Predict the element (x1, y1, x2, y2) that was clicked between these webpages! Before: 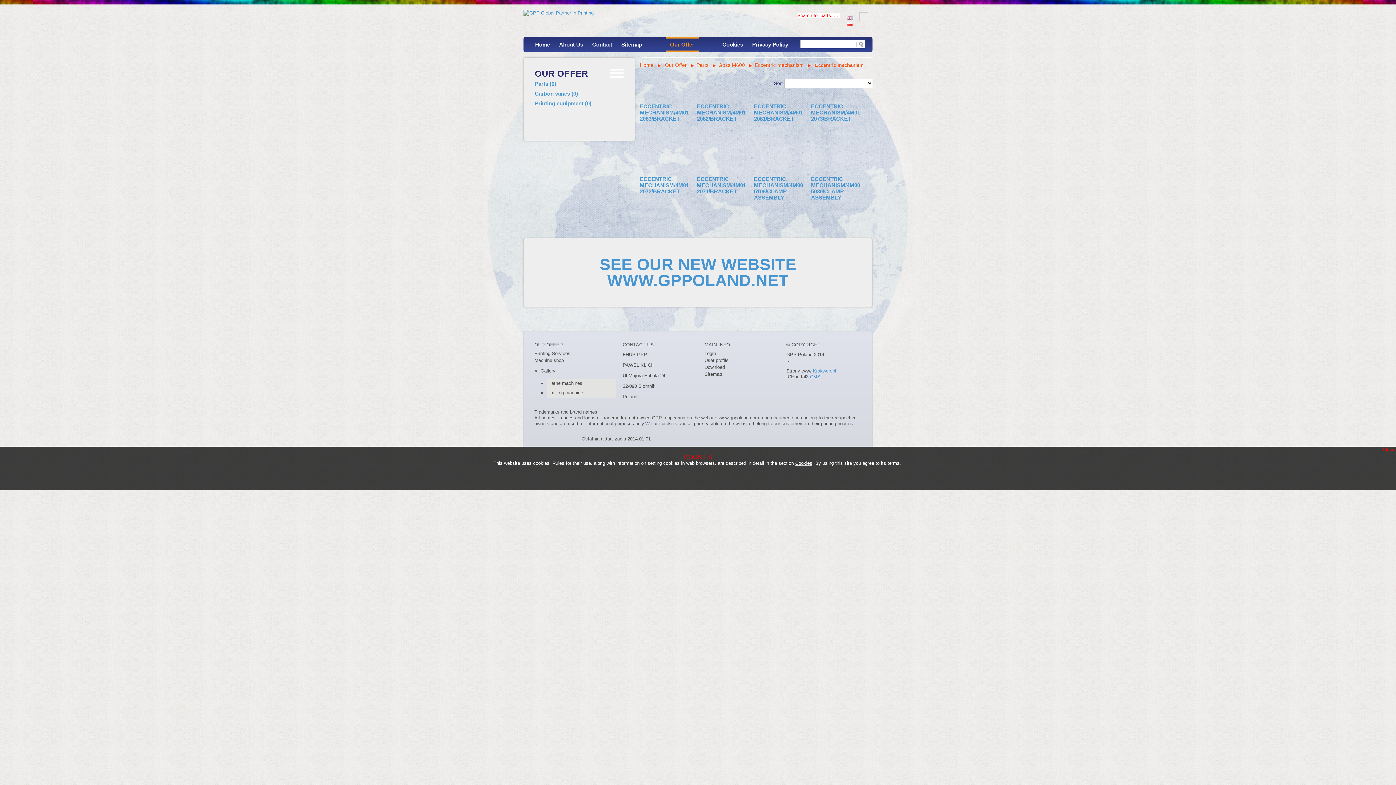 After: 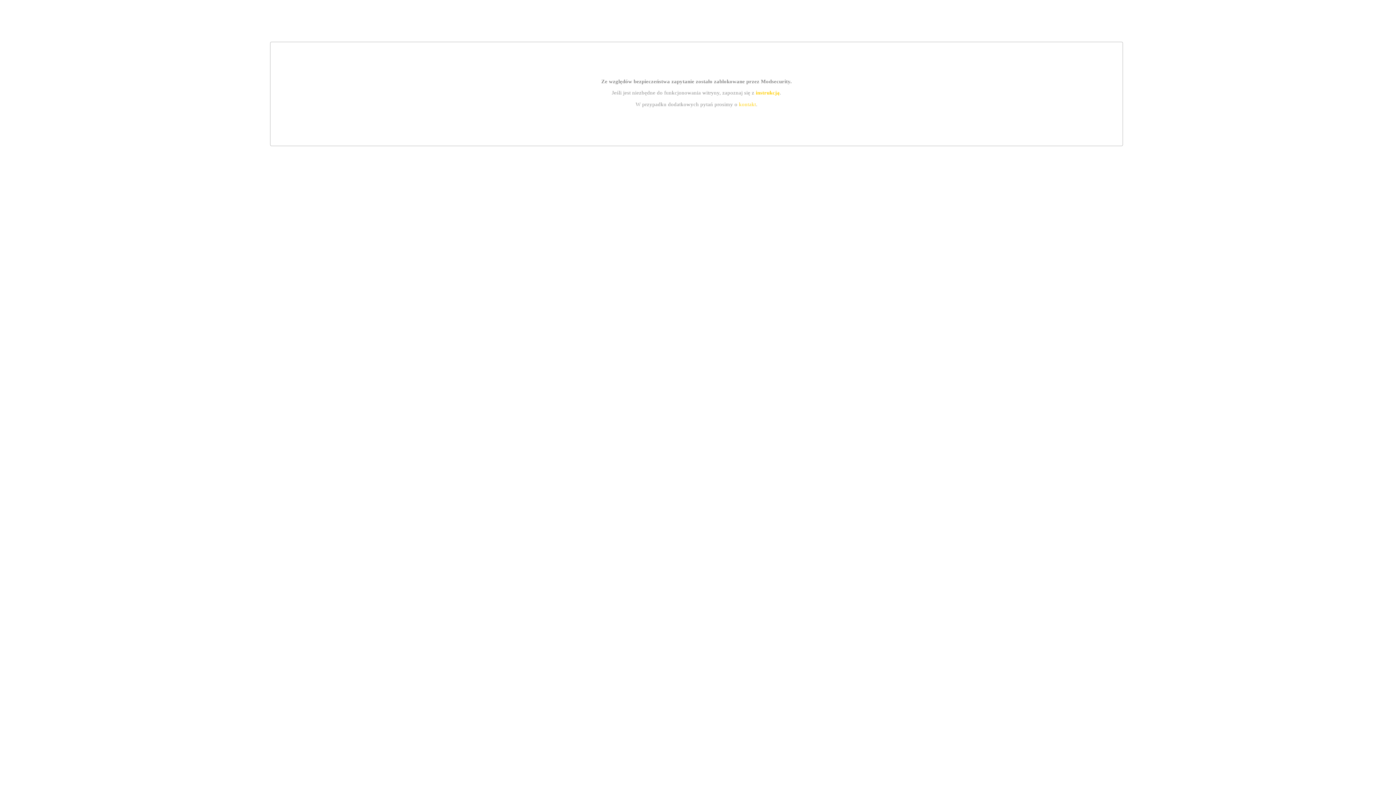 Action: bbox: (599, 255, 796, 289) label: SEE OUR NEW WEBSITE WWW.GPPOLAND.NET